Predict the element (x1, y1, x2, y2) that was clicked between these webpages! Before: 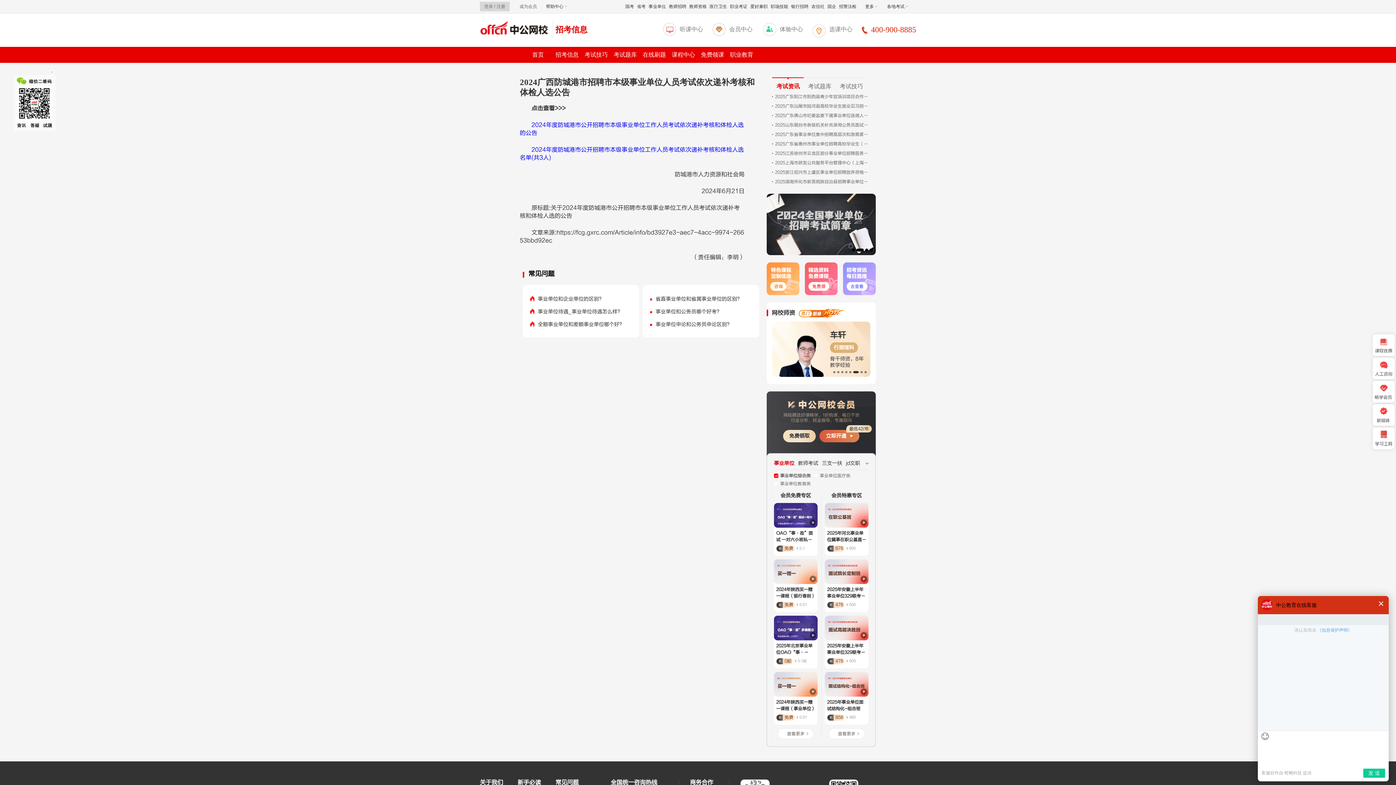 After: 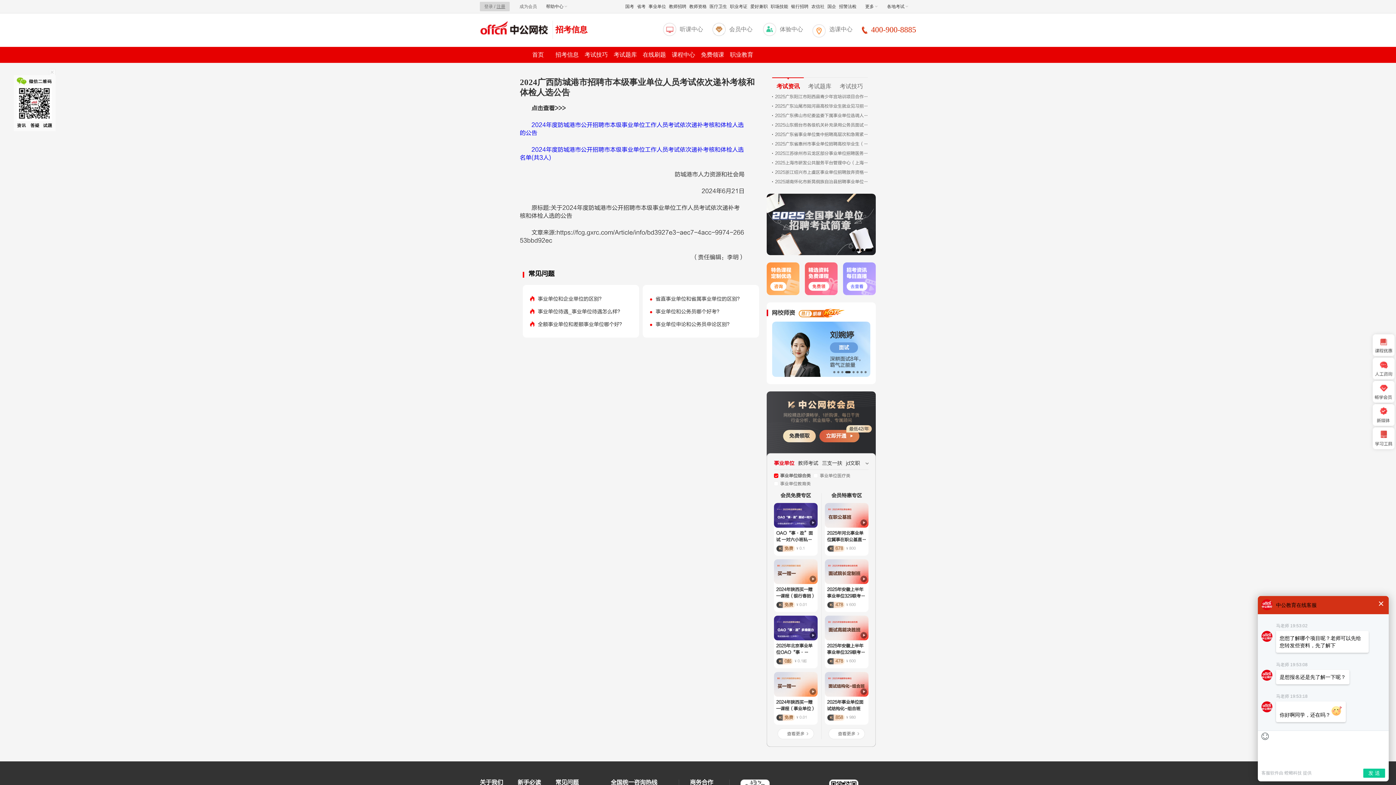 Action: bbox: (496, 4, 505, 9) label: 注册